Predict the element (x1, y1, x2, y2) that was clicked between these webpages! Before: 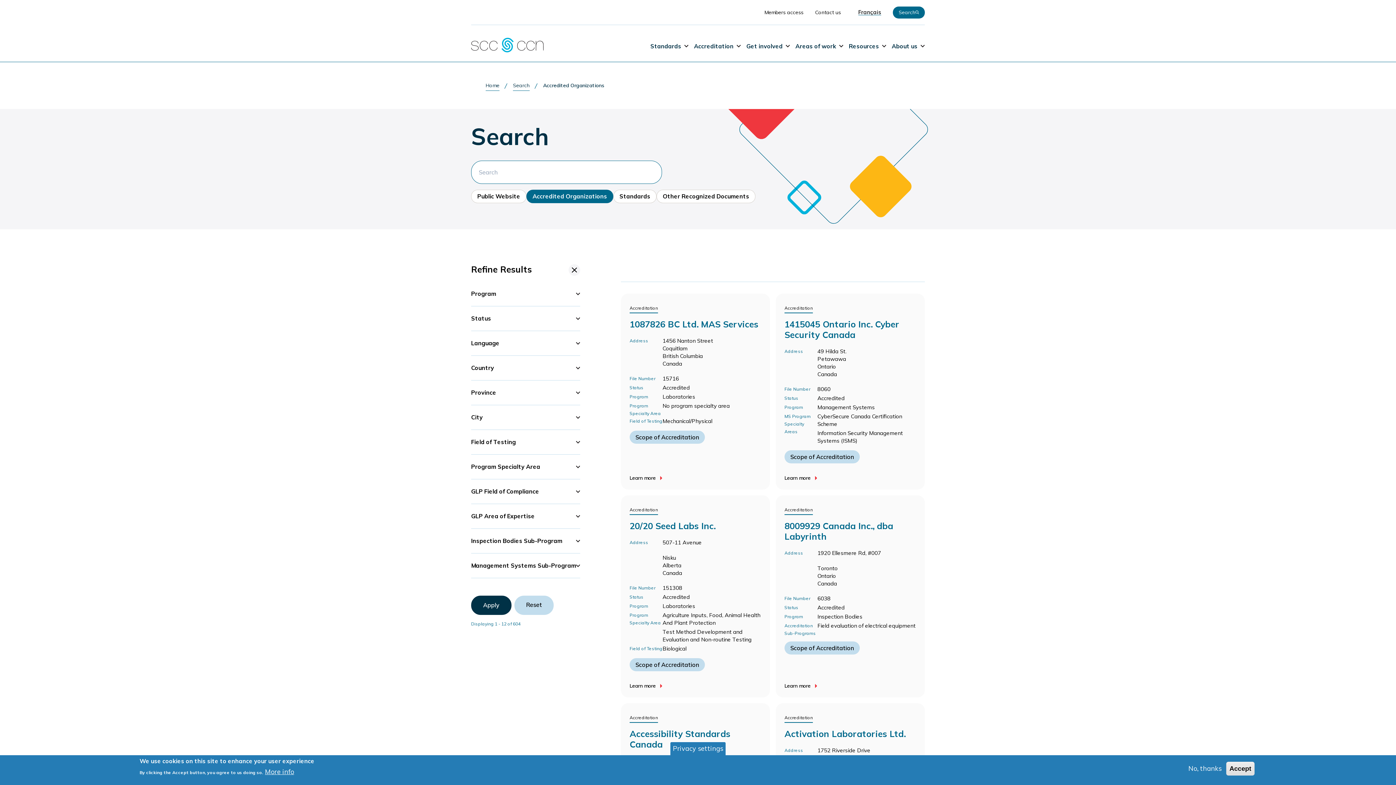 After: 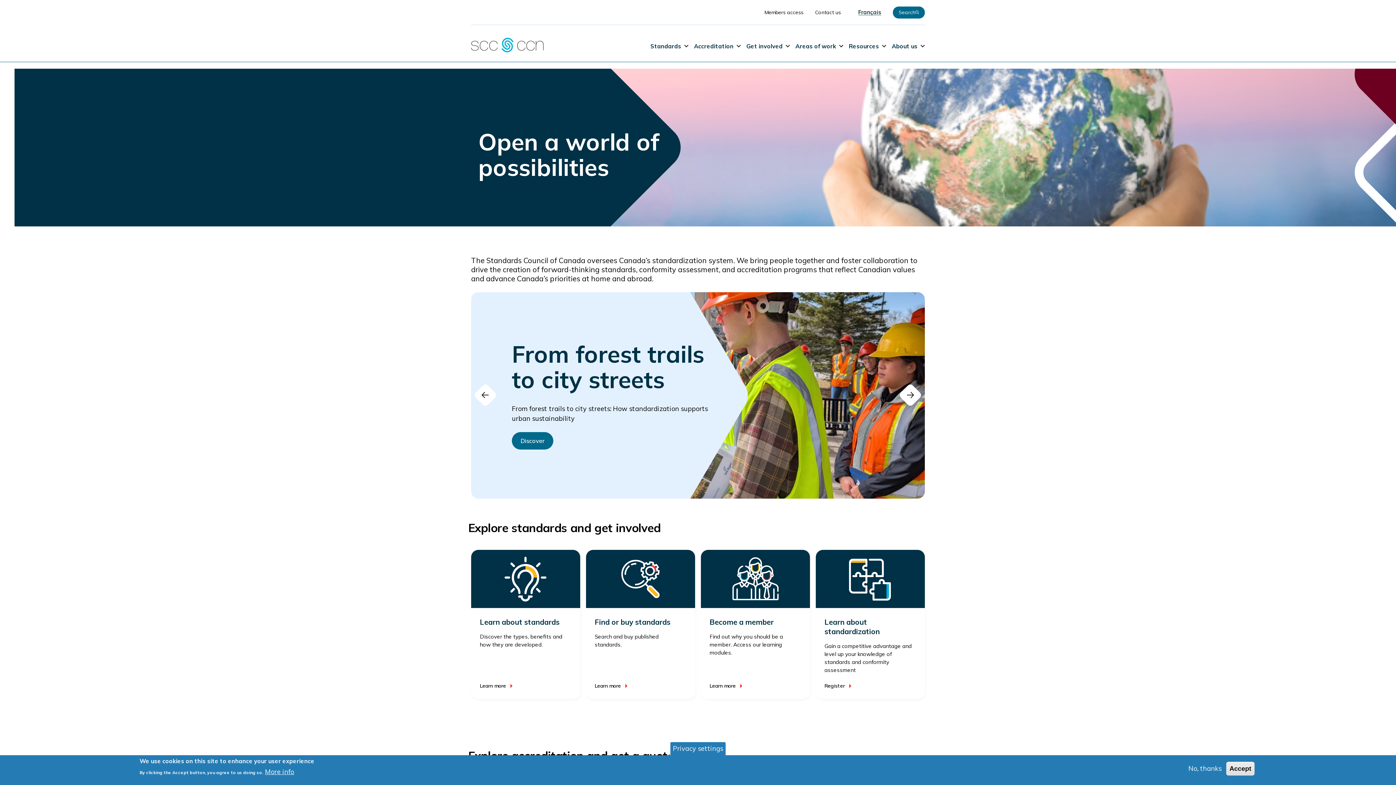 Action: label: Home bbox: (485, 80, 499, 90)